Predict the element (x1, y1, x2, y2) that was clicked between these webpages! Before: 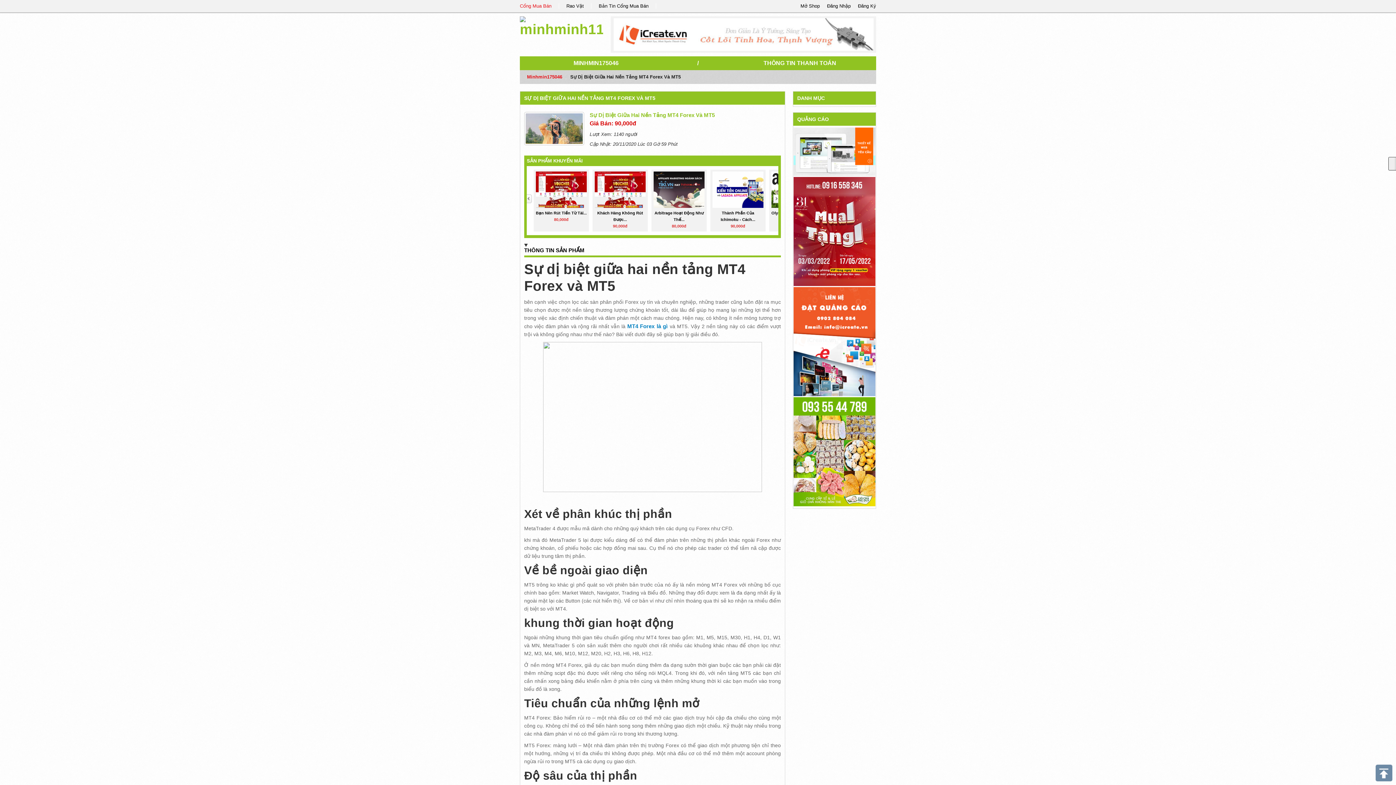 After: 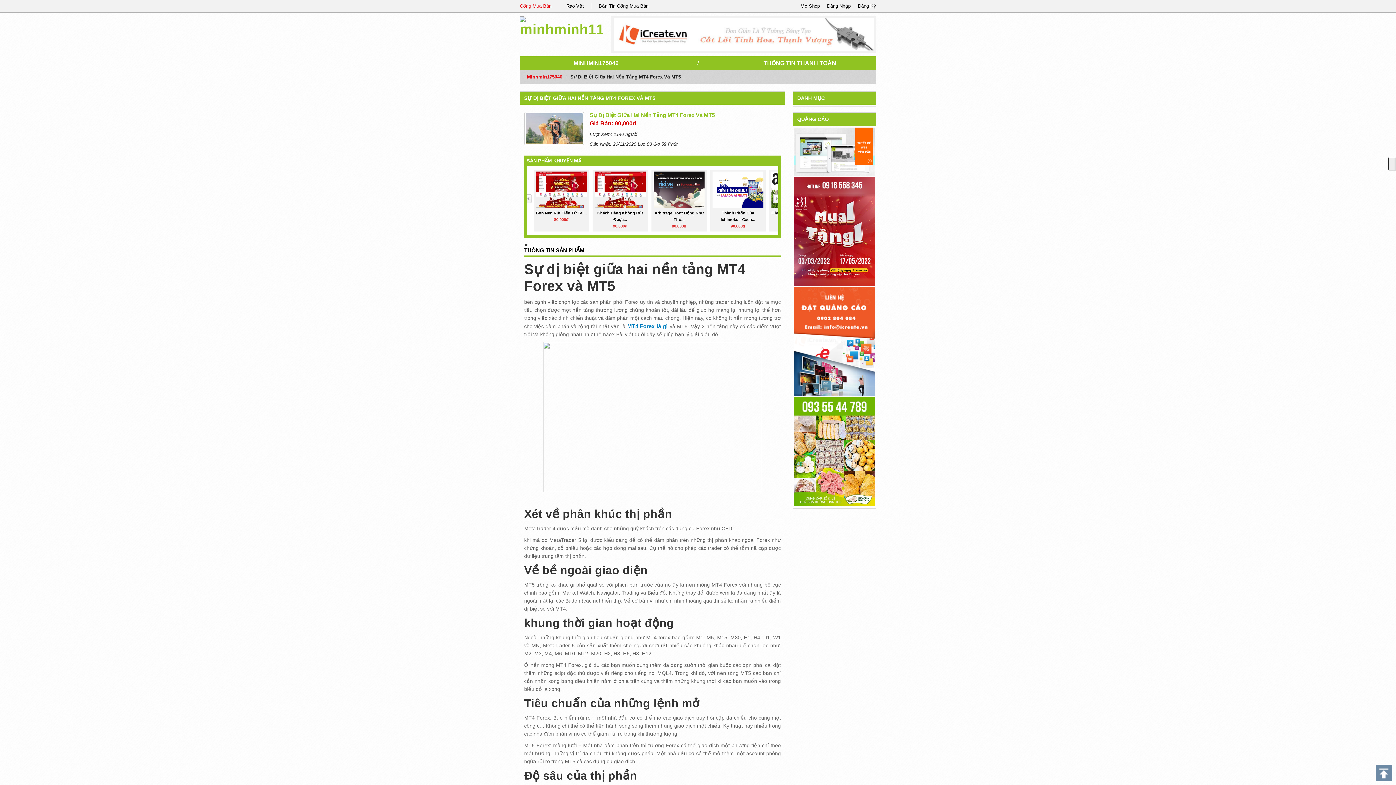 Action: bbox: (793, 448, 875, 454)